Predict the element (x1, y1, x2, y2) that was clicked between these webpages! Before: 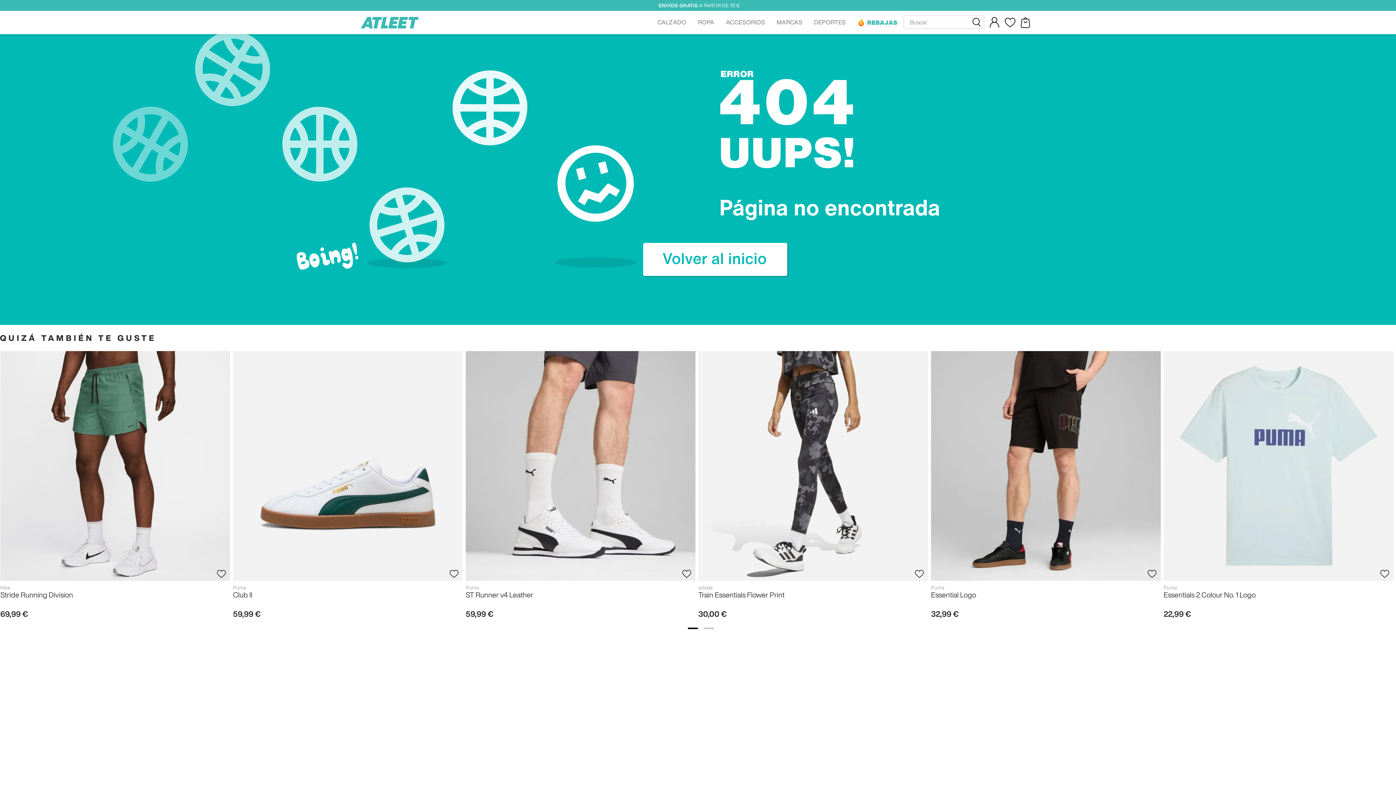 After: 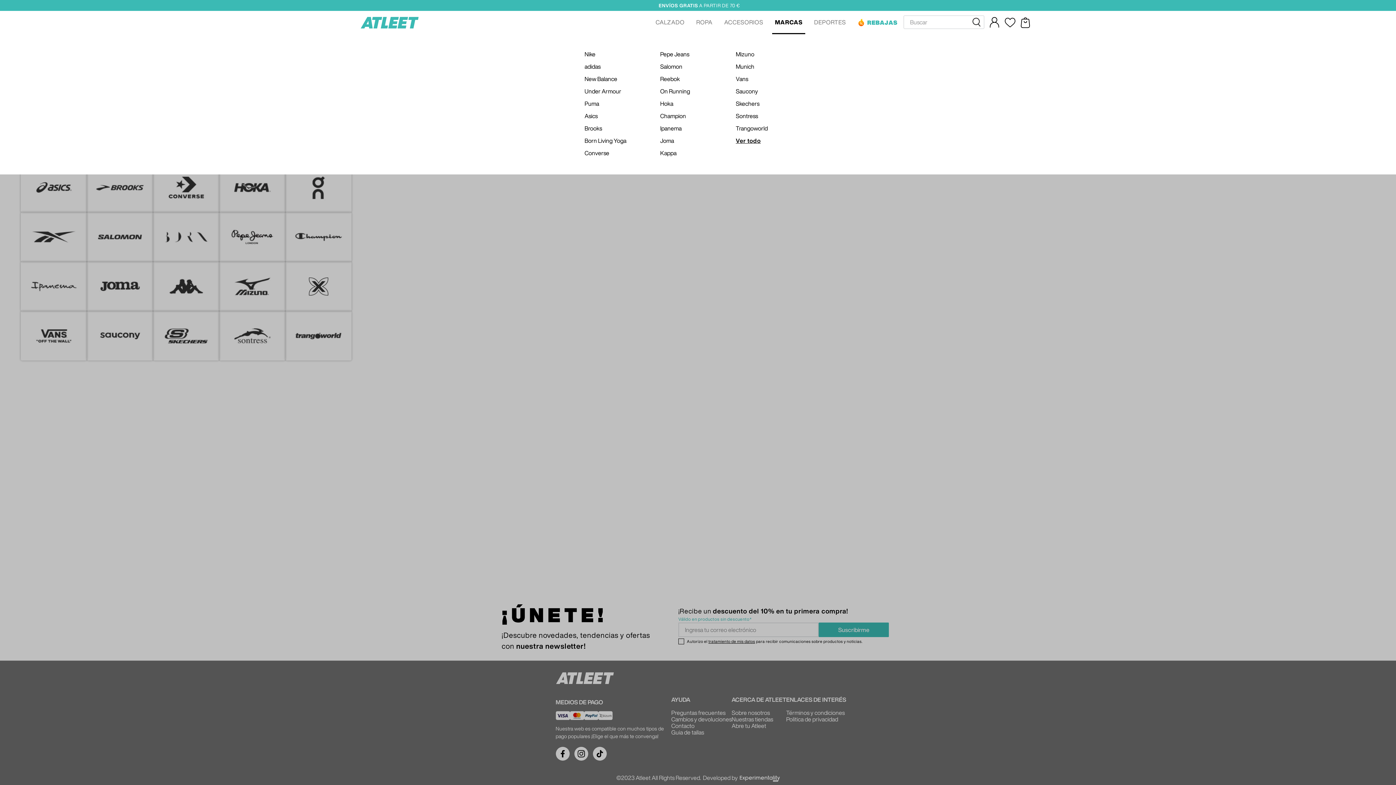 Action: bbox: (771, 10, 808, 34) label: MARCAS